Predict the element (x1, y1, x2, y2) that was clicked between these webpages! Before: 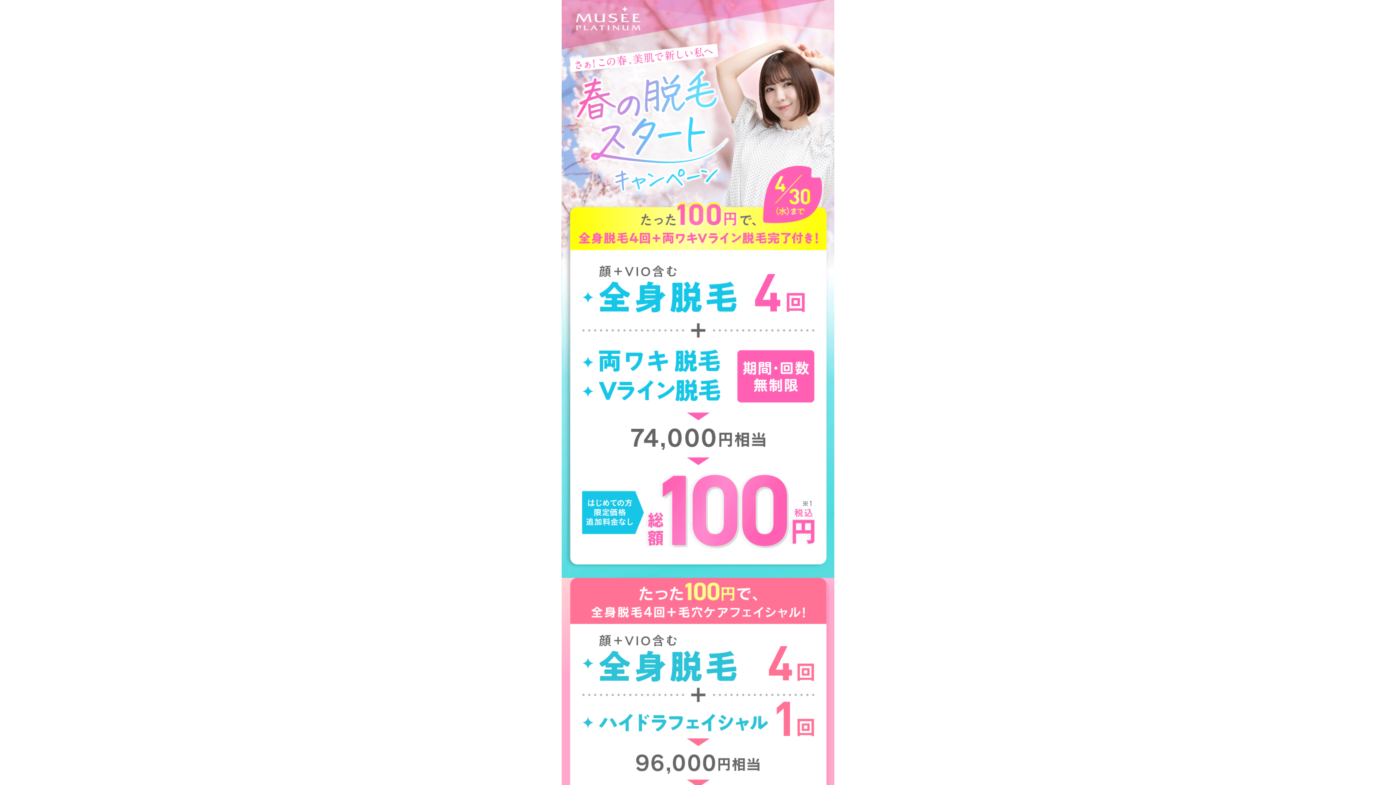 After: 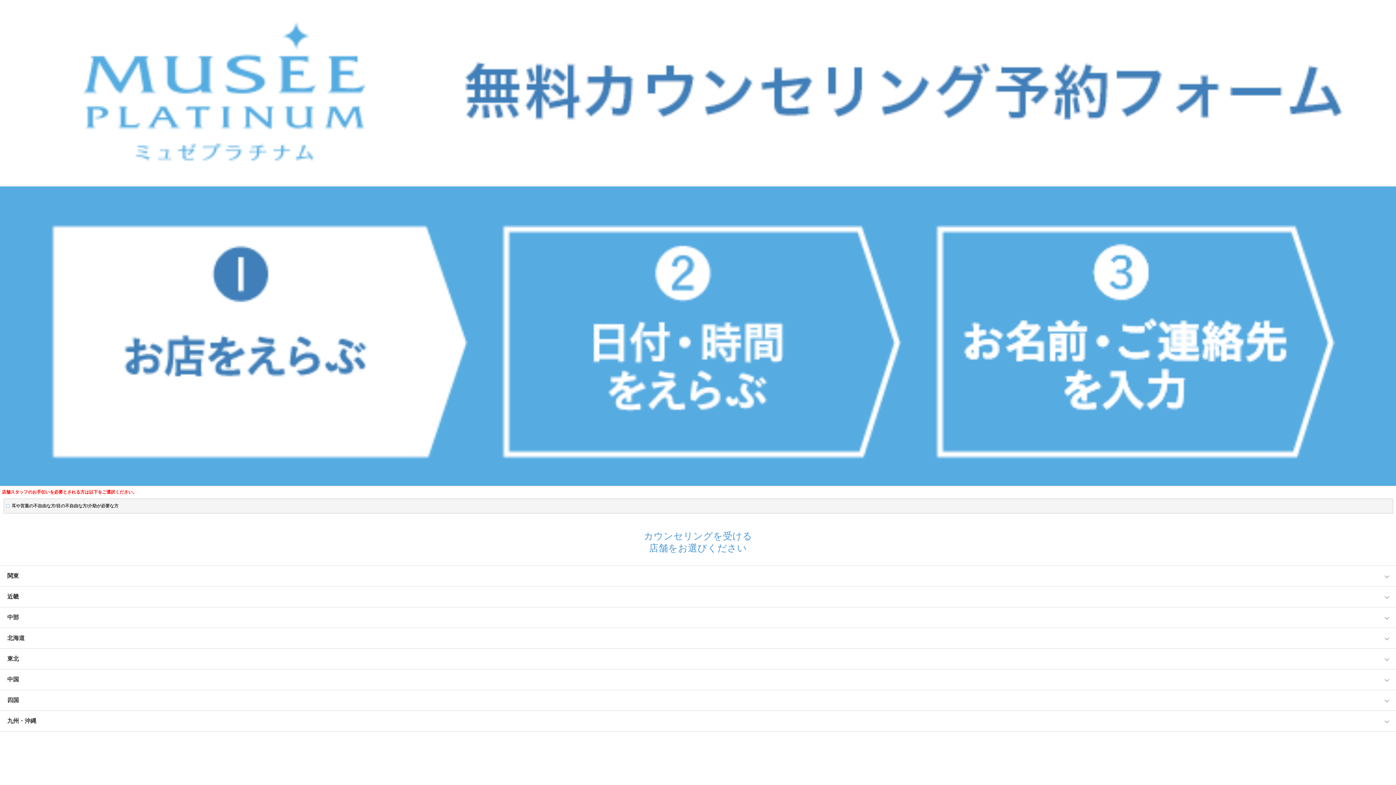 Action: label: 無料カウンセリング bbox: (749, 11, 815, 28)